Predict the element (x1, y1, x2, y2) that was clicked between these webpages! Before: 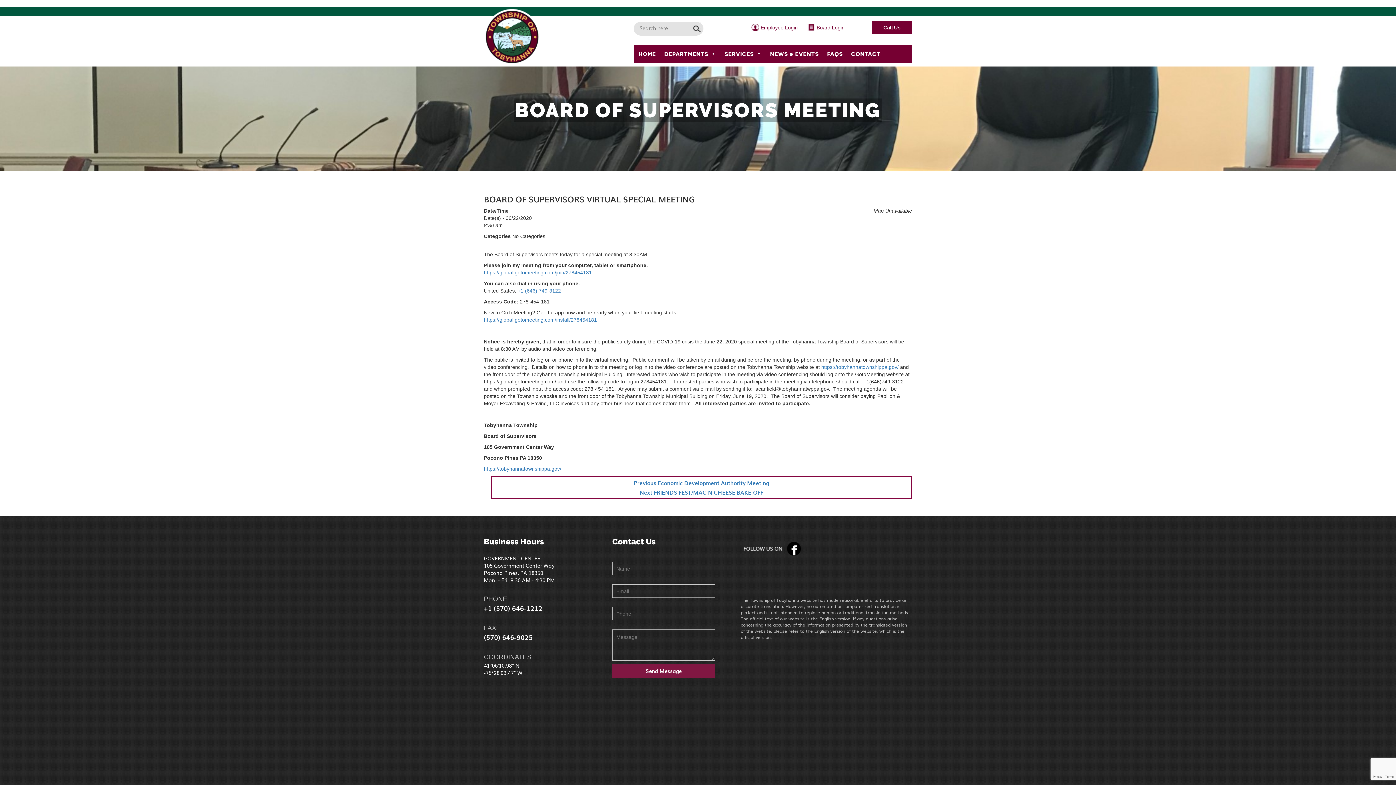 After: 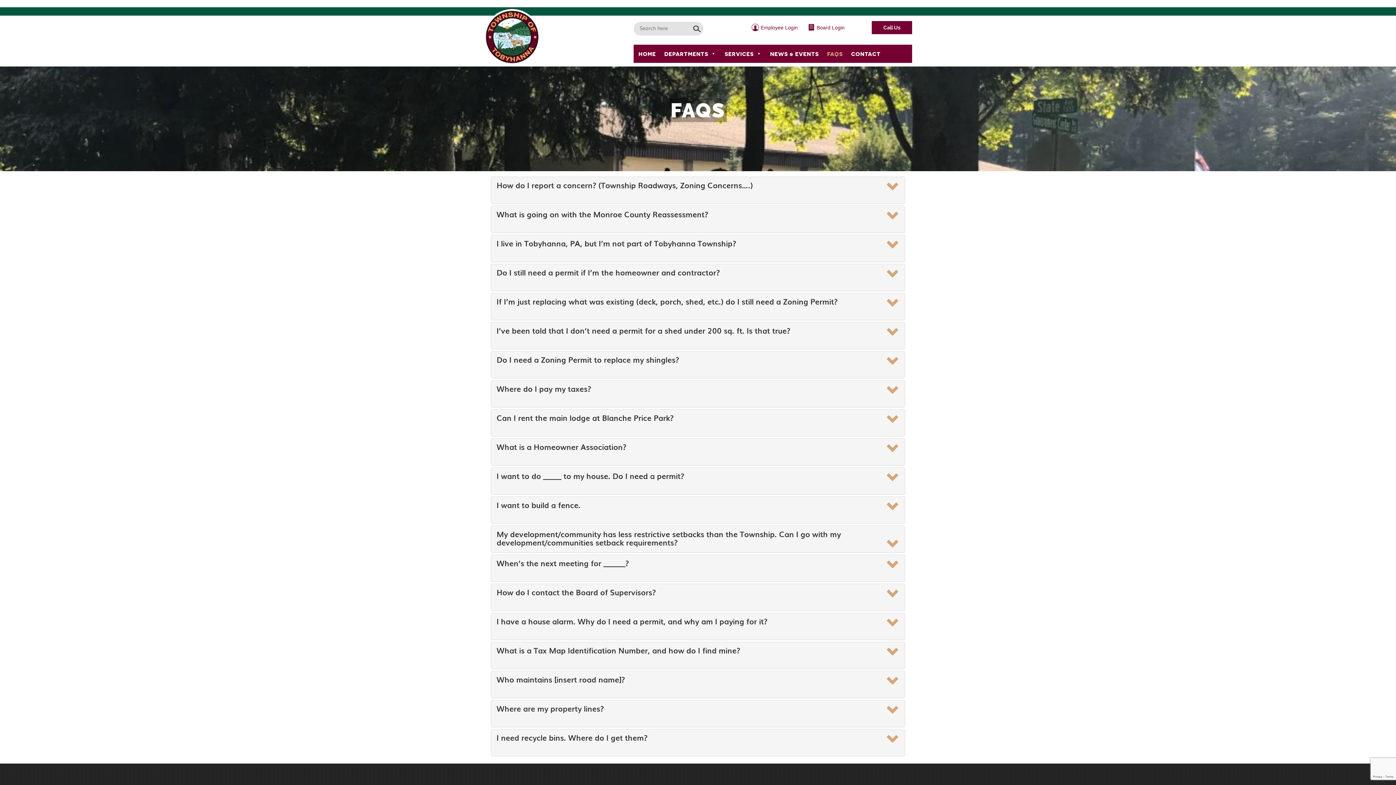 Action: label: FAQS bbox: (822, 44, 846, 62)